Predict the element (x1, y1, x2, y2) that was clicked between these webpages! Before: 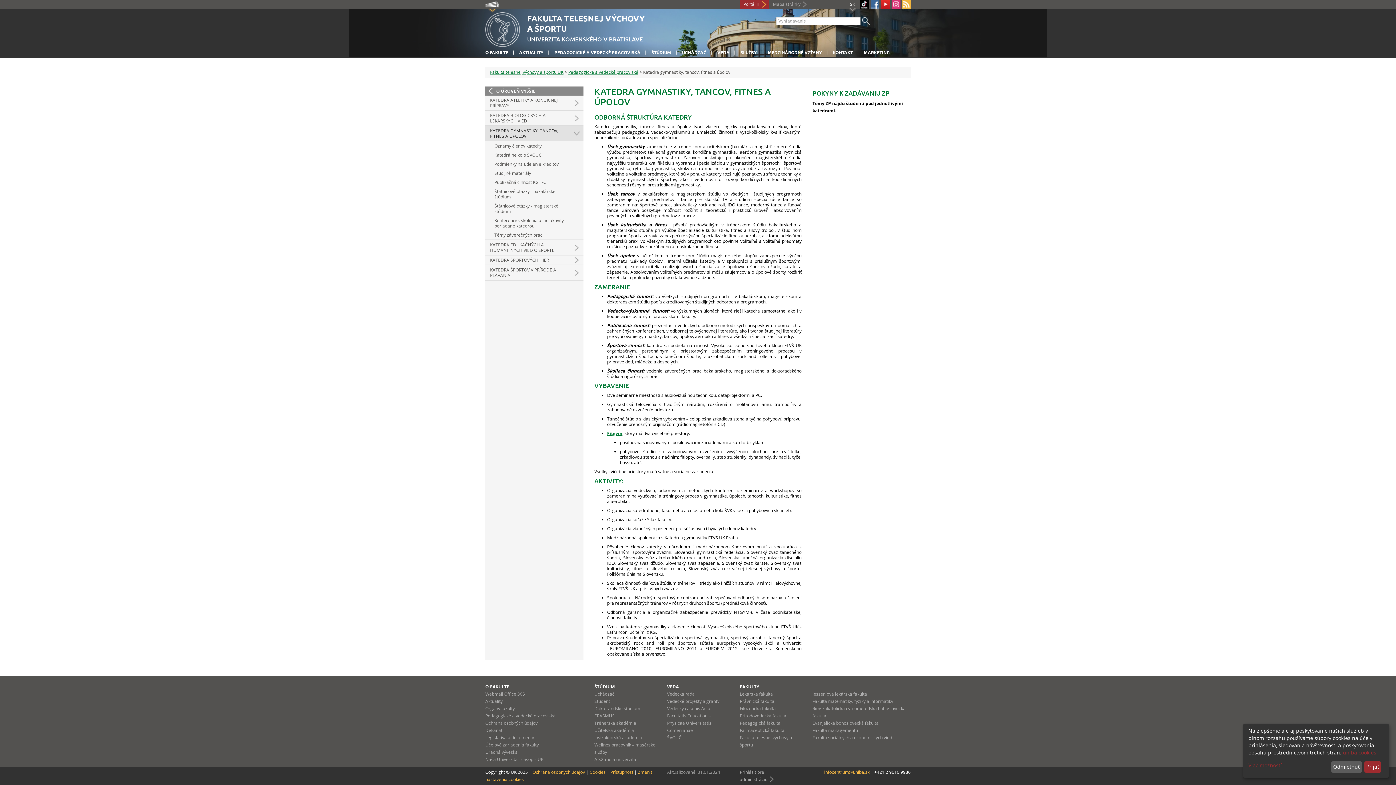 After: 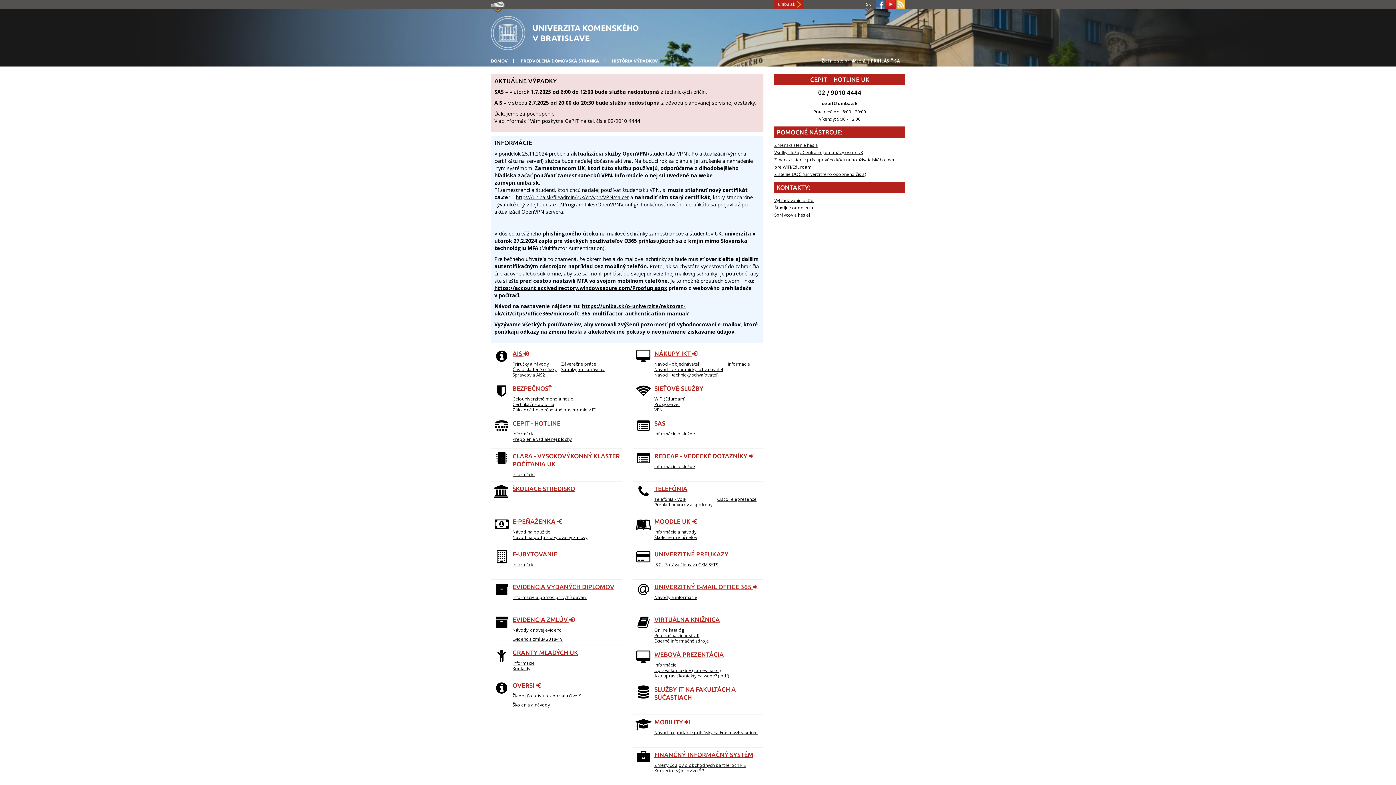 Action: bbox: (594, 756, 636, 762) label: AIS2-moja univerzita